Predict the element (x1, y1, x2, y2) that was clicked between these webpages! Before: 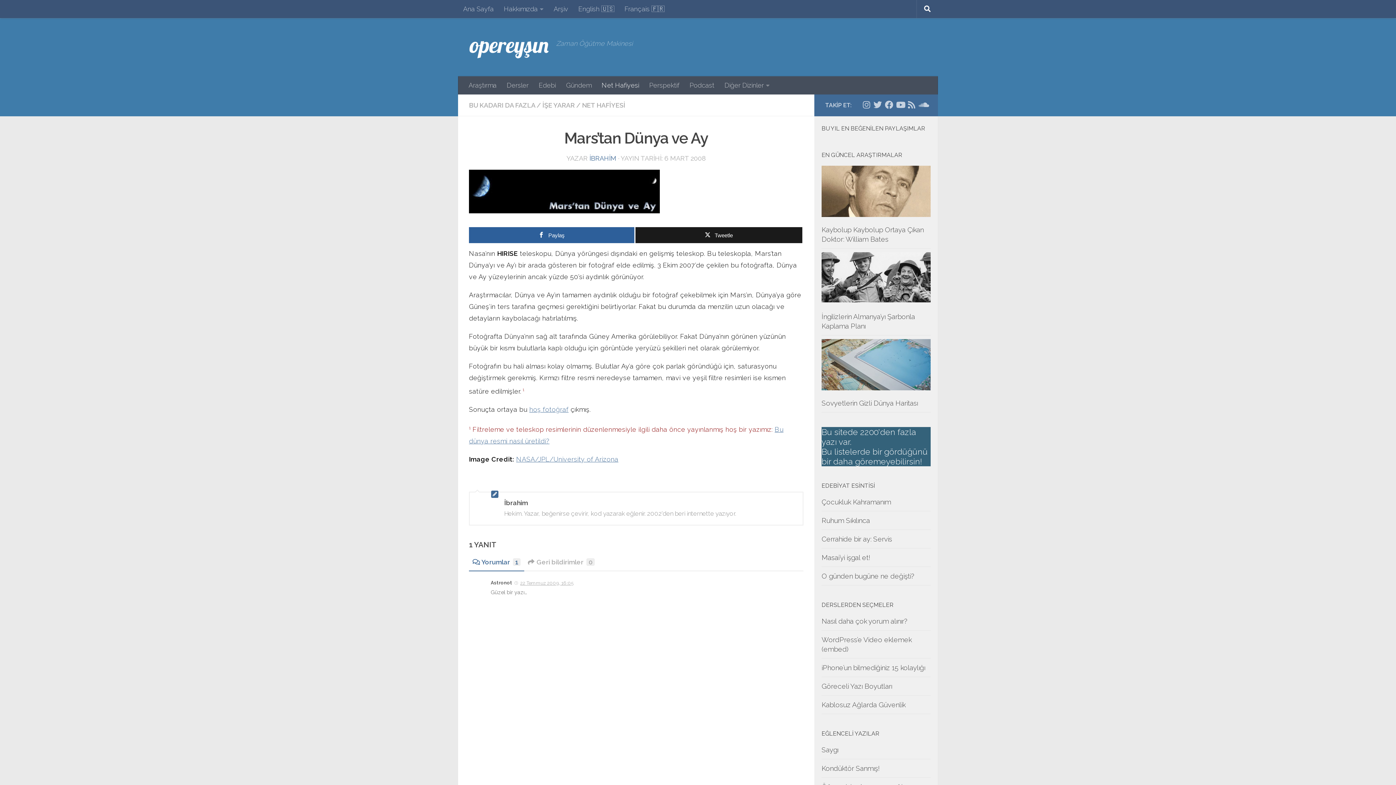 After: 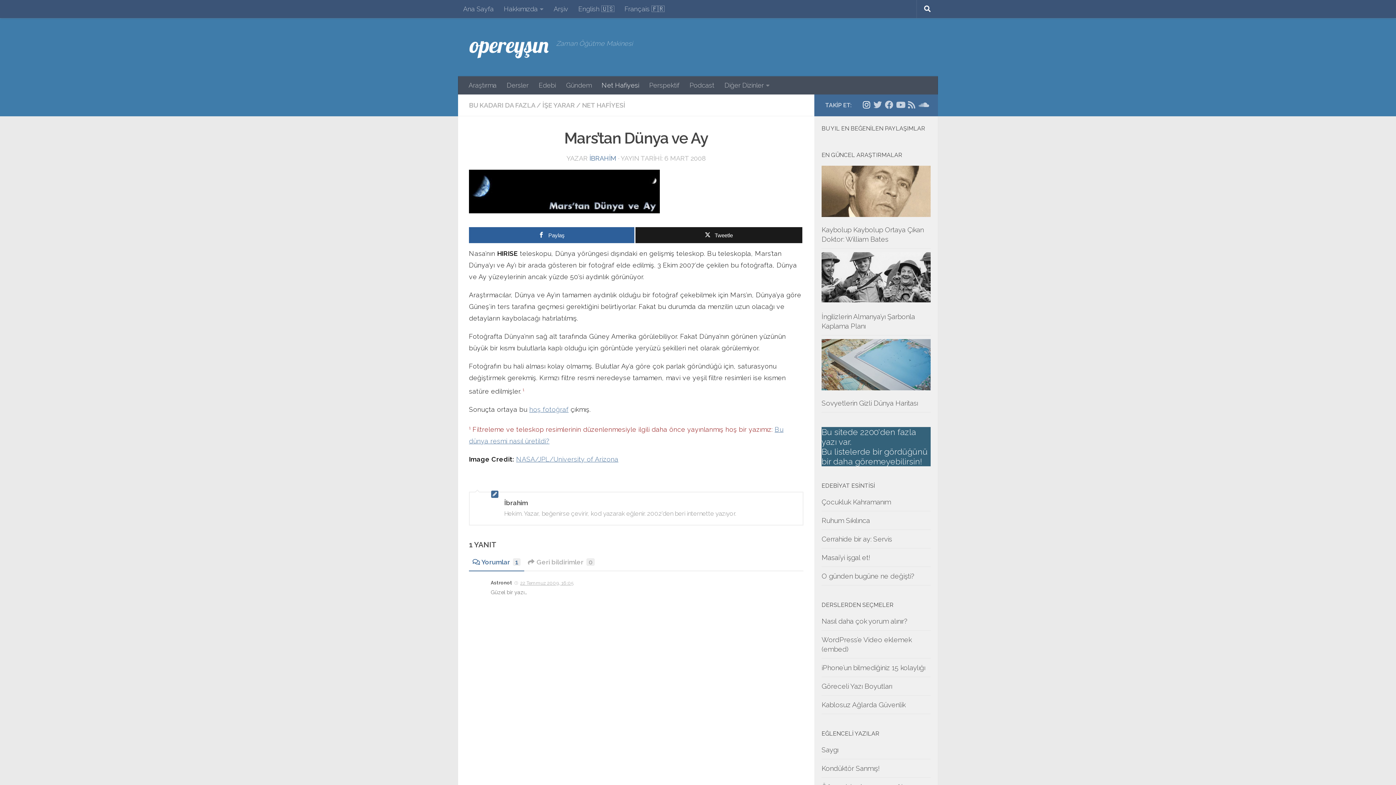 Action: label: Follow us on Instagram bbox: (862, 100, 870, 109)